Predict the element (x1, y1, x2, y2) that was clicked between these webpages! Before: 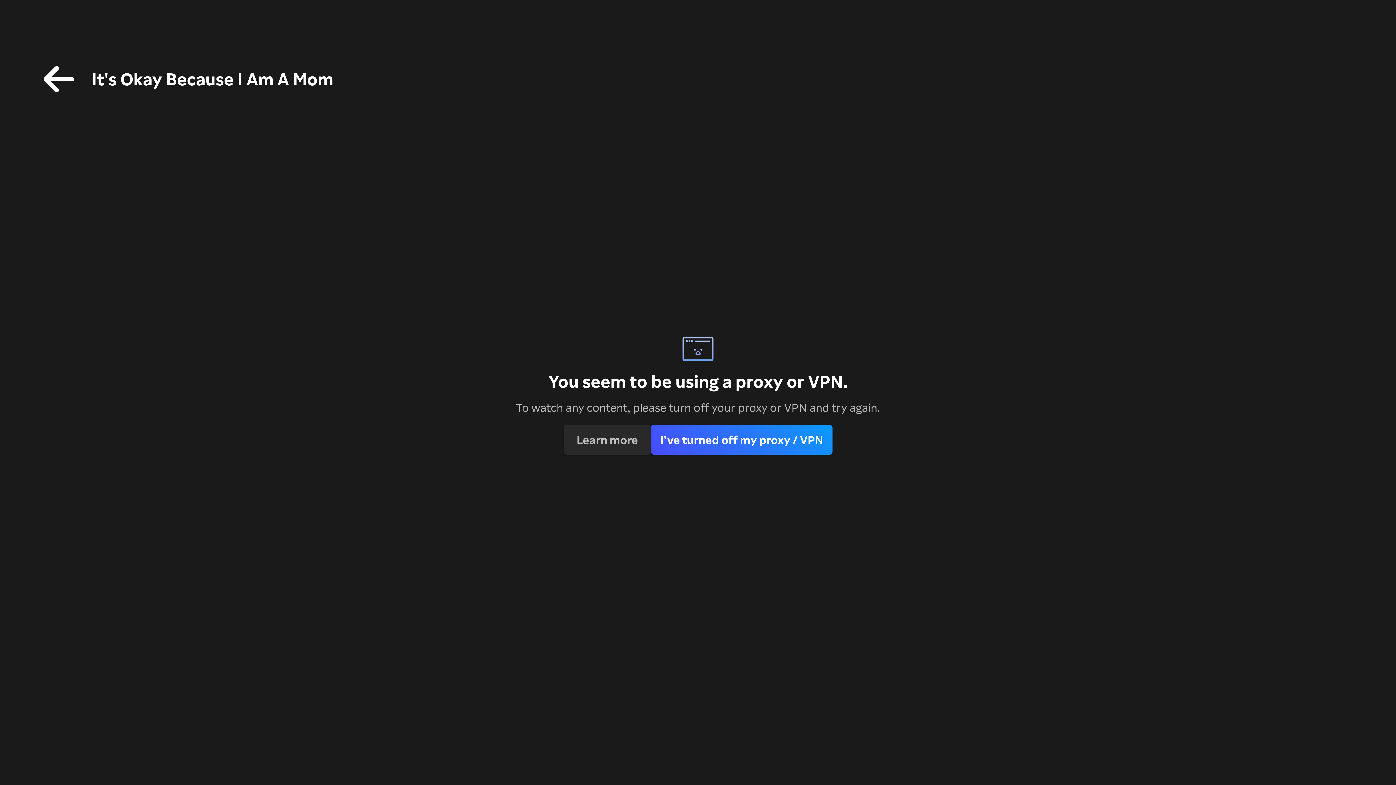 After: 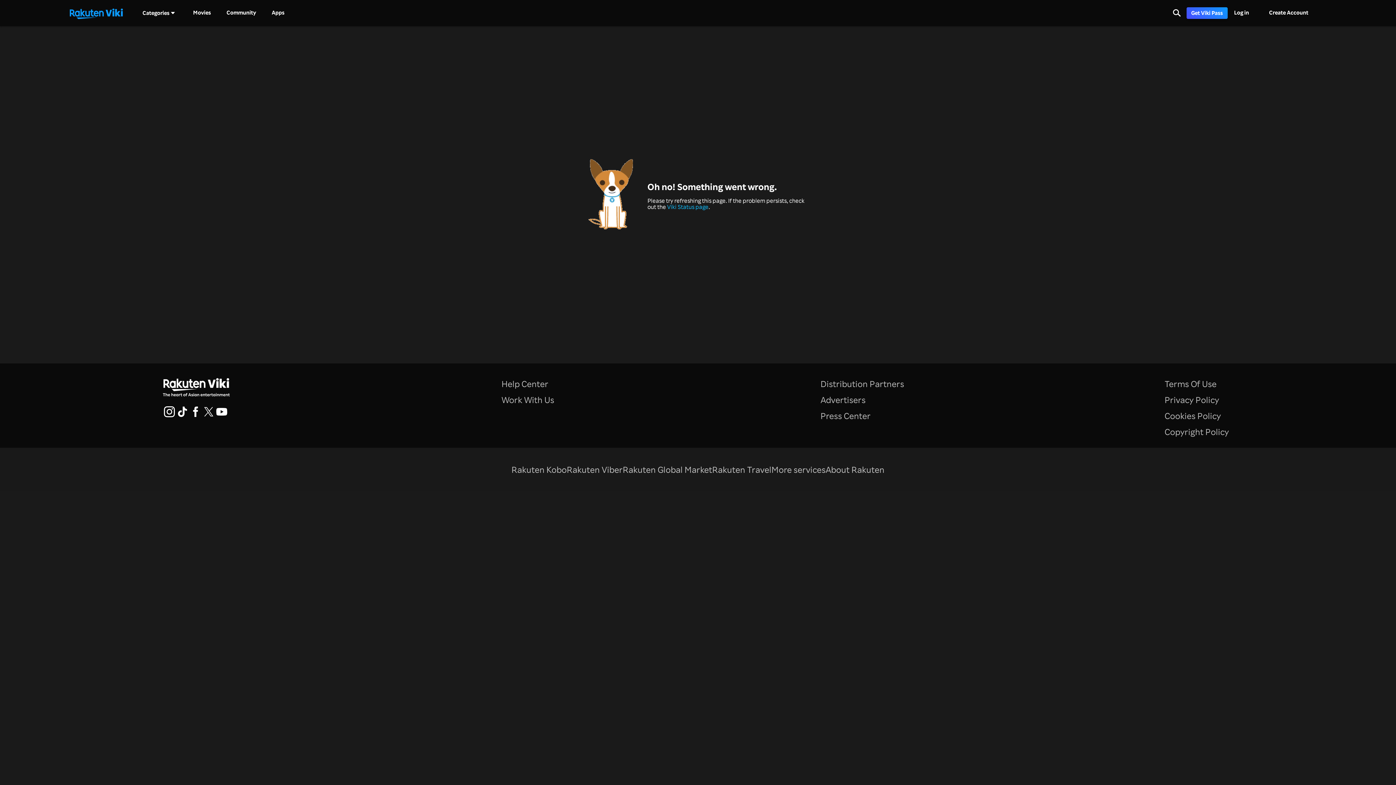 Action: bbox: (0, 0, 377, 116) label: It's Okay Because I Am A Mom